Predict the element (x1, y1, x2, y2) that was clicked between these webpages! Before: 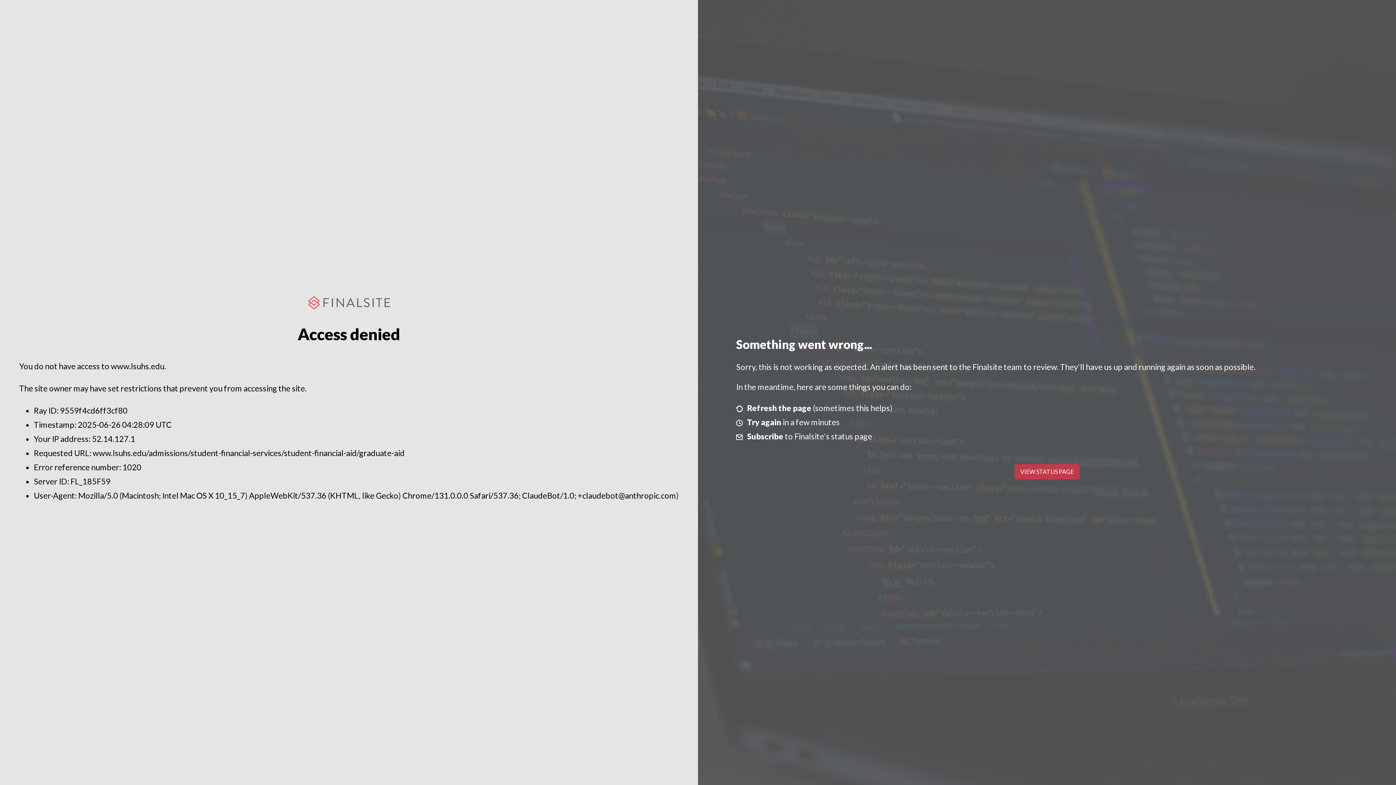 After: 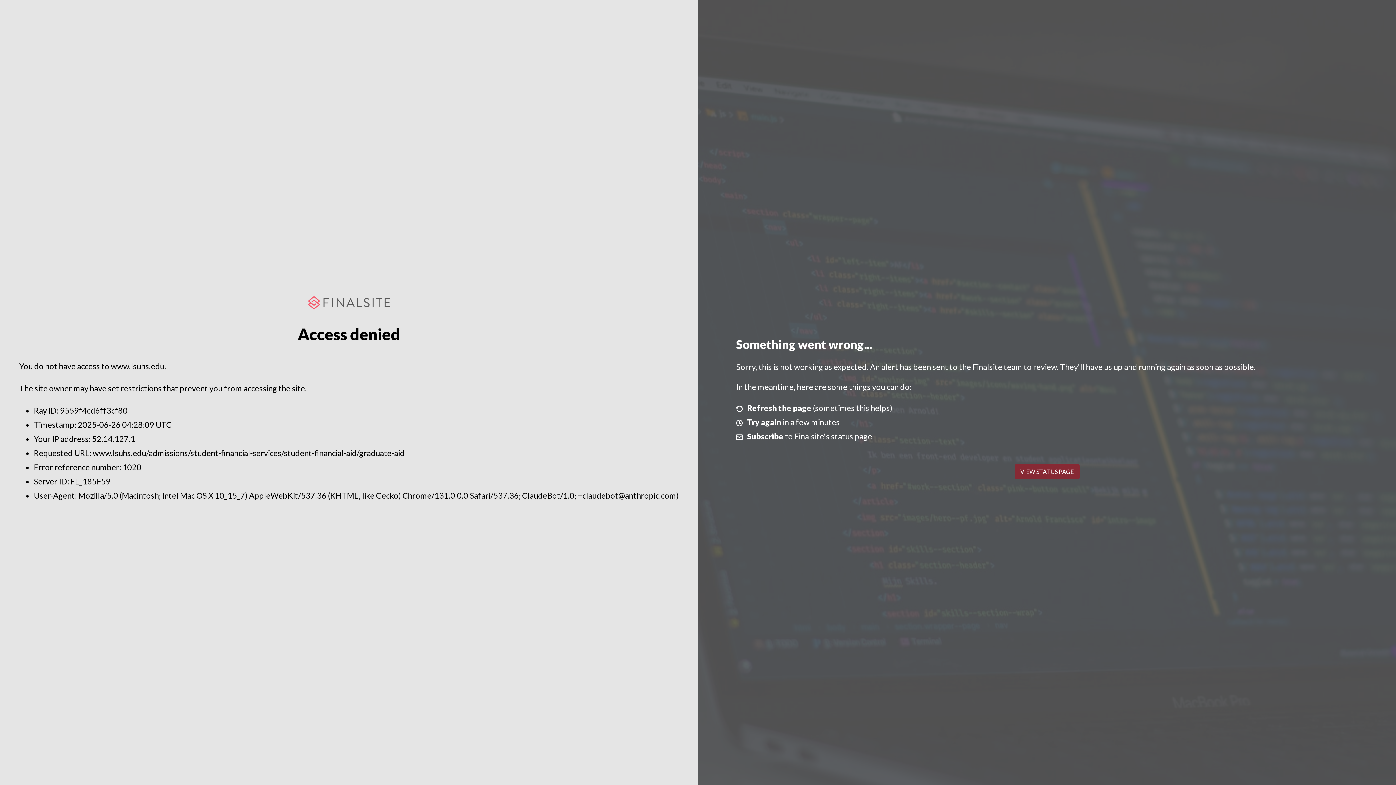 Action: label: VIEW STATUS PAGE bbox: (1014, 464, 1079, 479)